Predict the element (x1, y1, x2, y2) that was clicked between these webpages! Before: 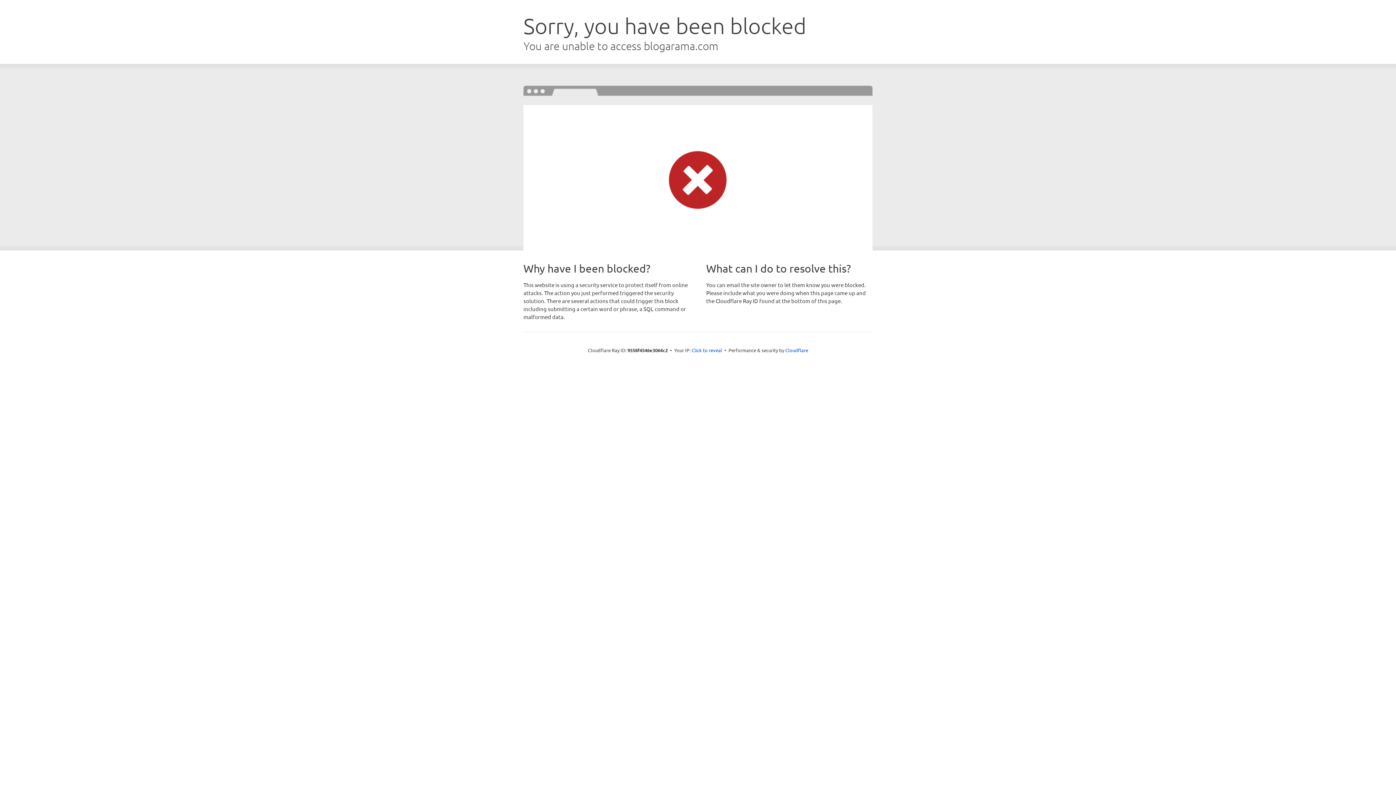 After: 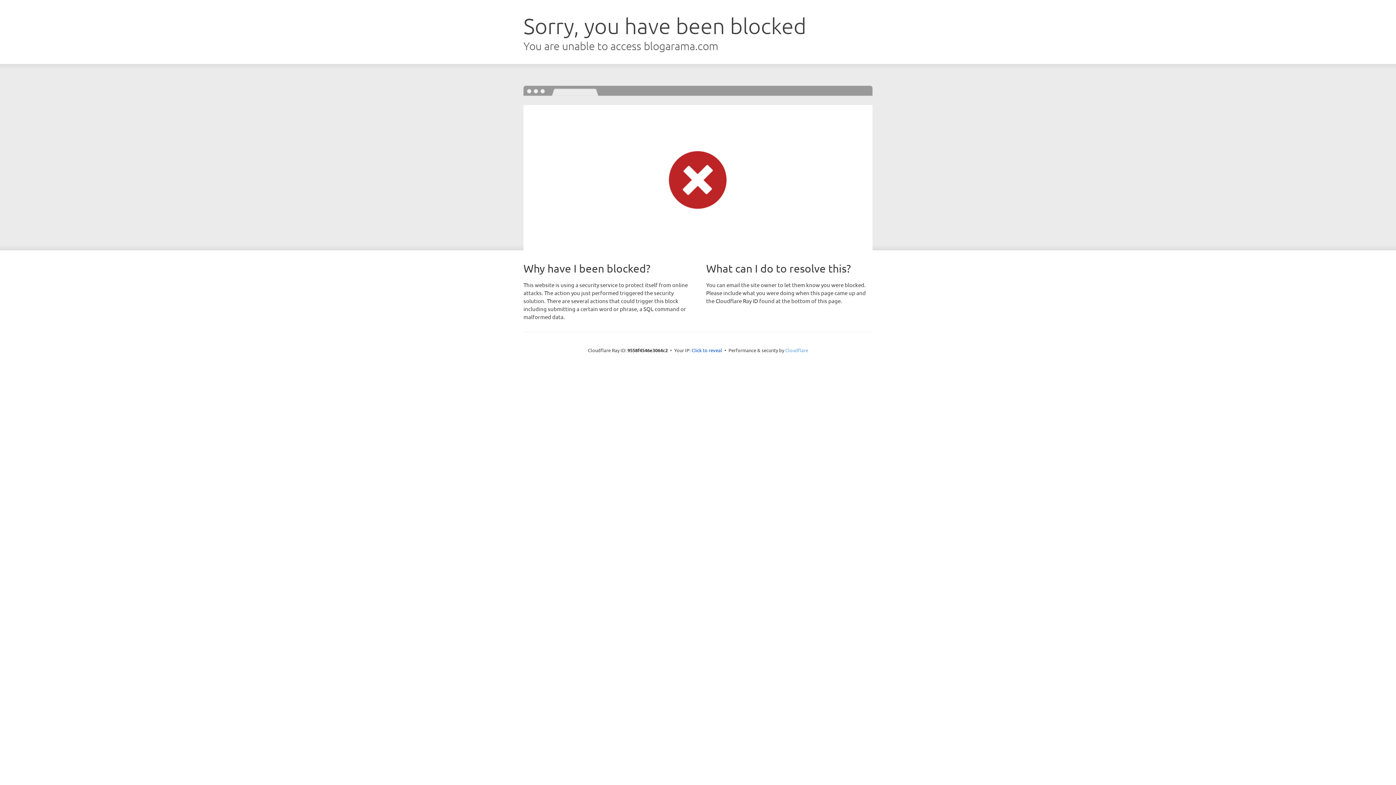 Action: label: Cloudflare bbox: (785, 347, 808, 353)